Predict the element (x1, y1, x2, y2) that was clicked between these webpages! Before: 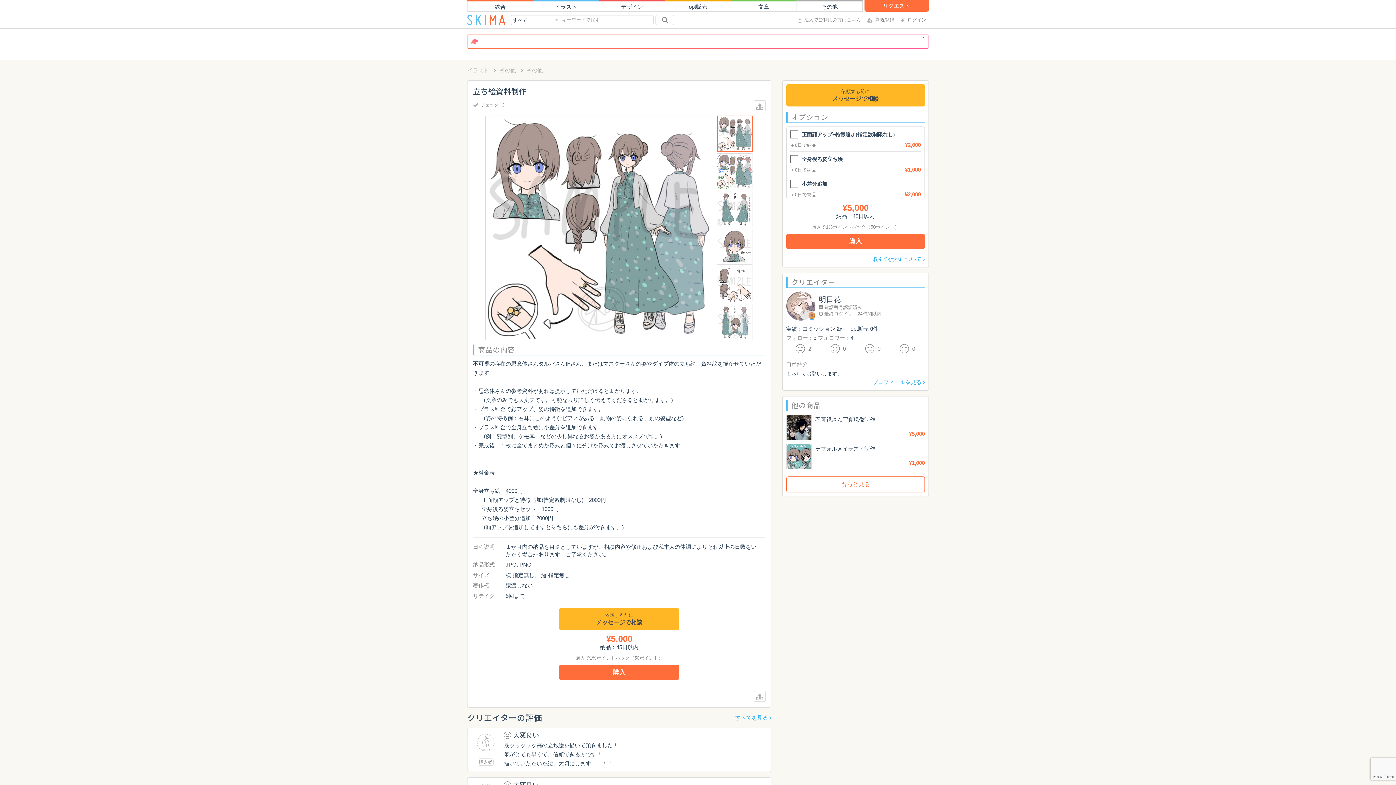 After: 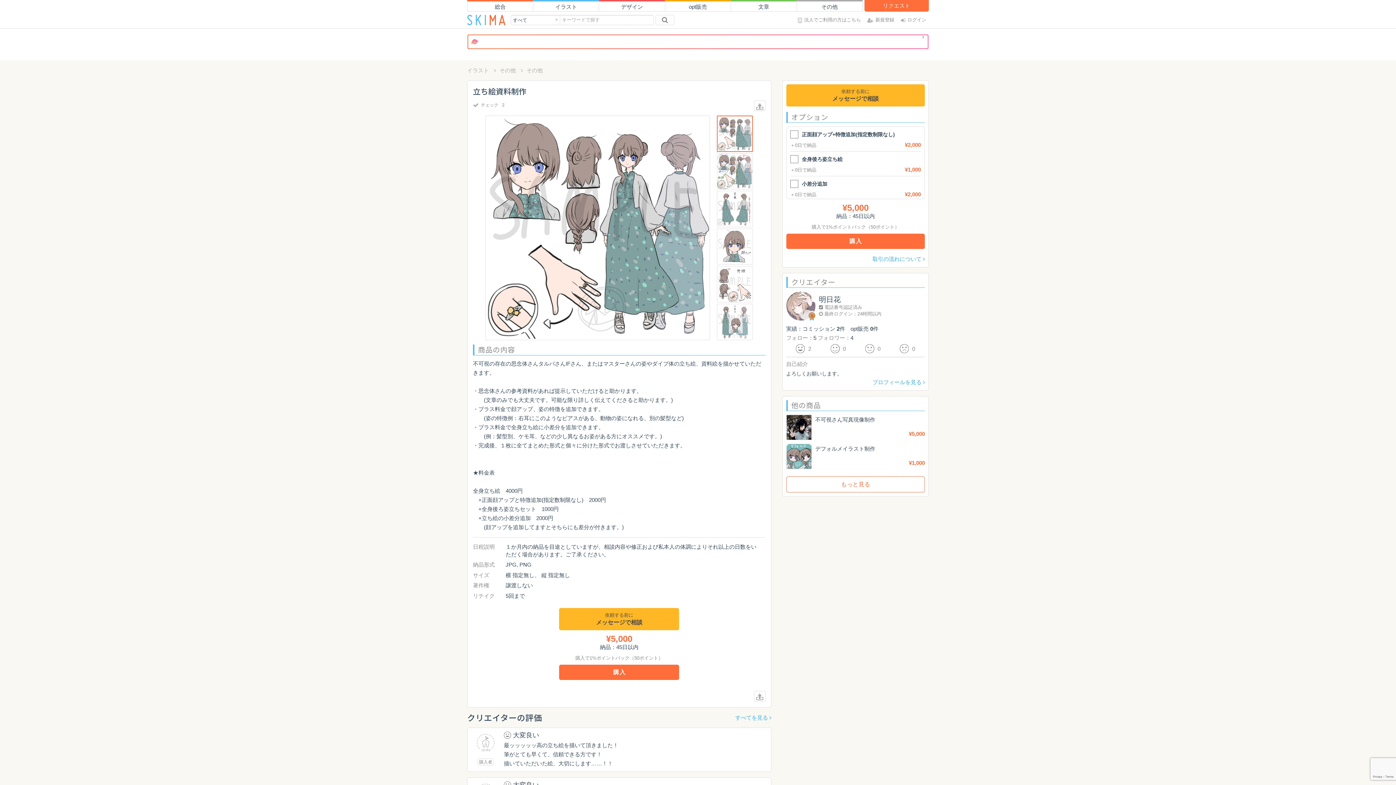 Action: bbox: (485, 115, 710, 340)